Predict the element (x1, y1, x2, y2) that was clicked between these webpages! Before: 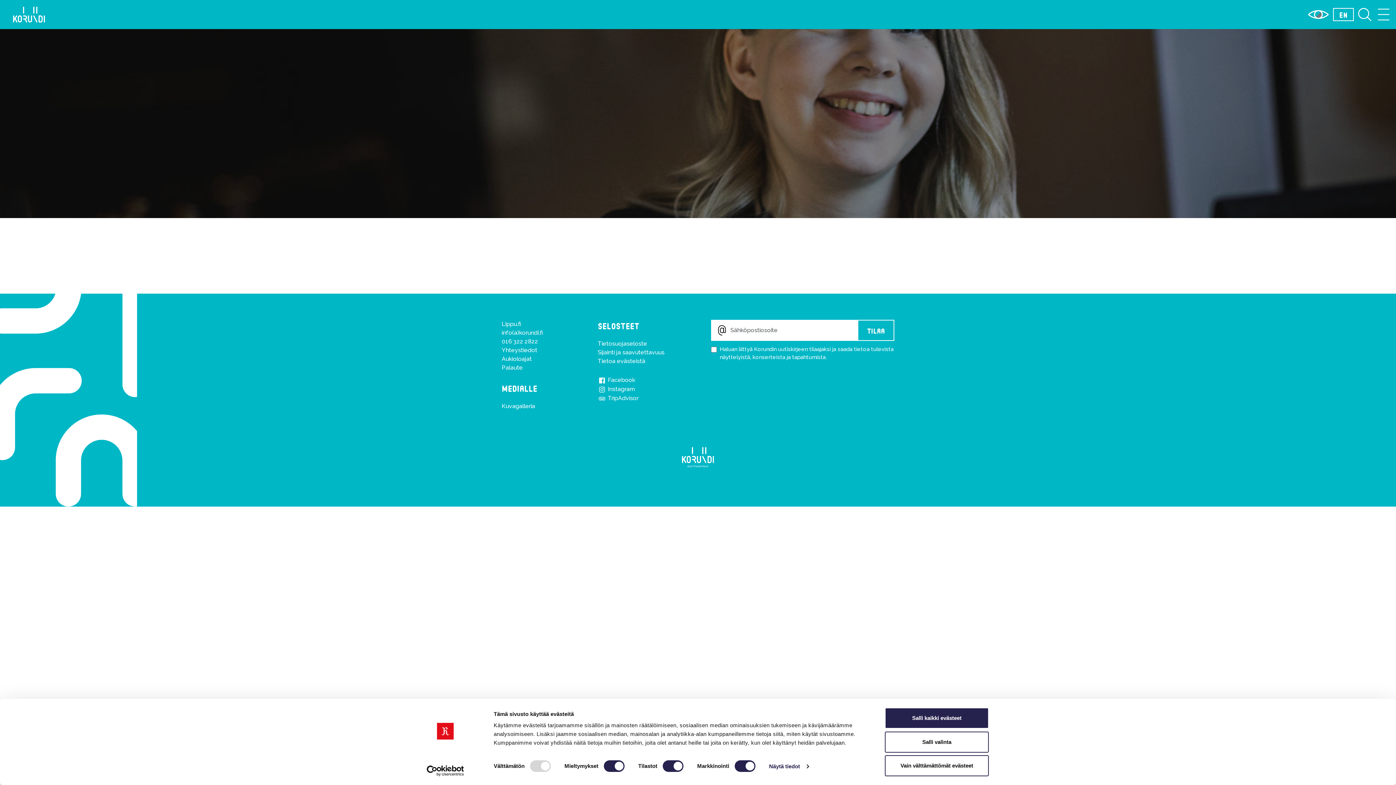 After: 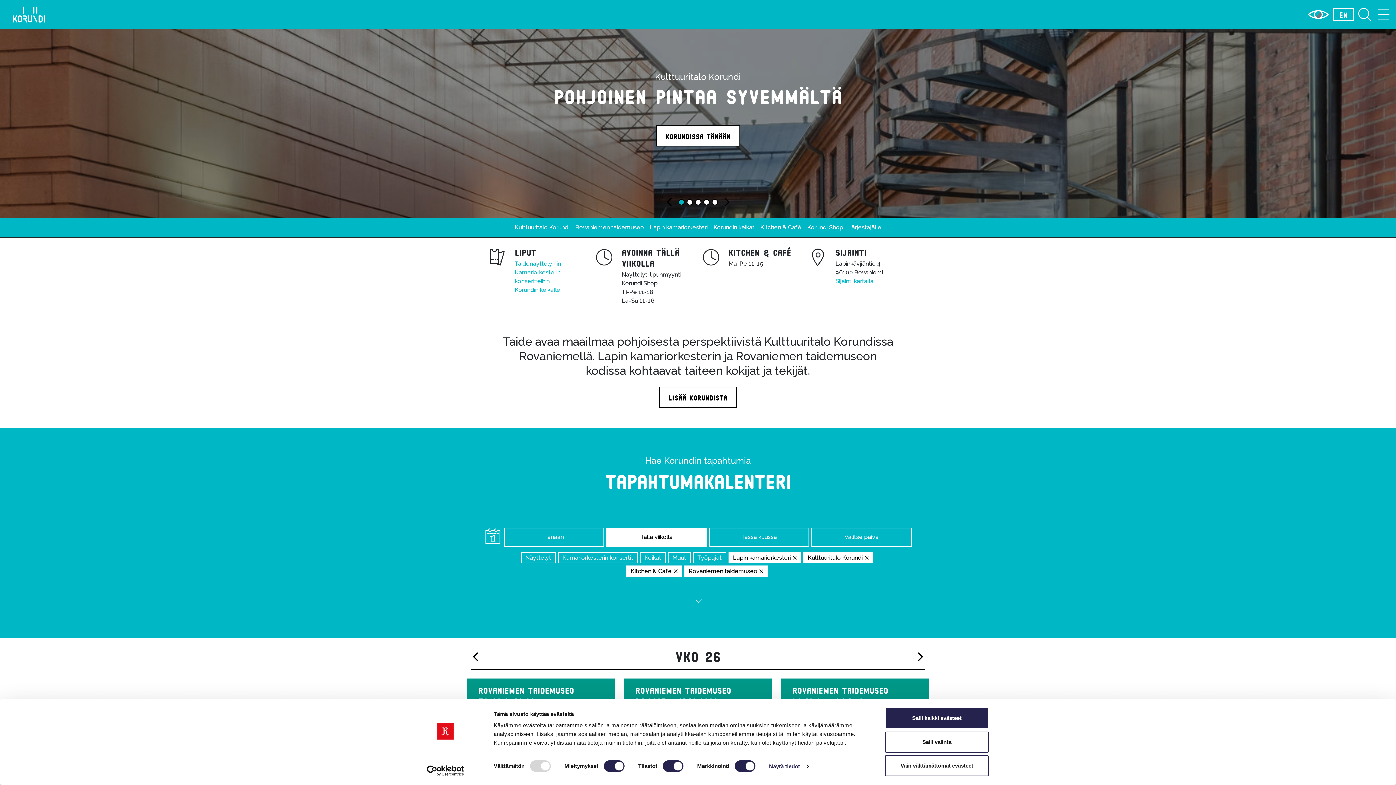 Action: bbox: (13, 6, 45, 22)